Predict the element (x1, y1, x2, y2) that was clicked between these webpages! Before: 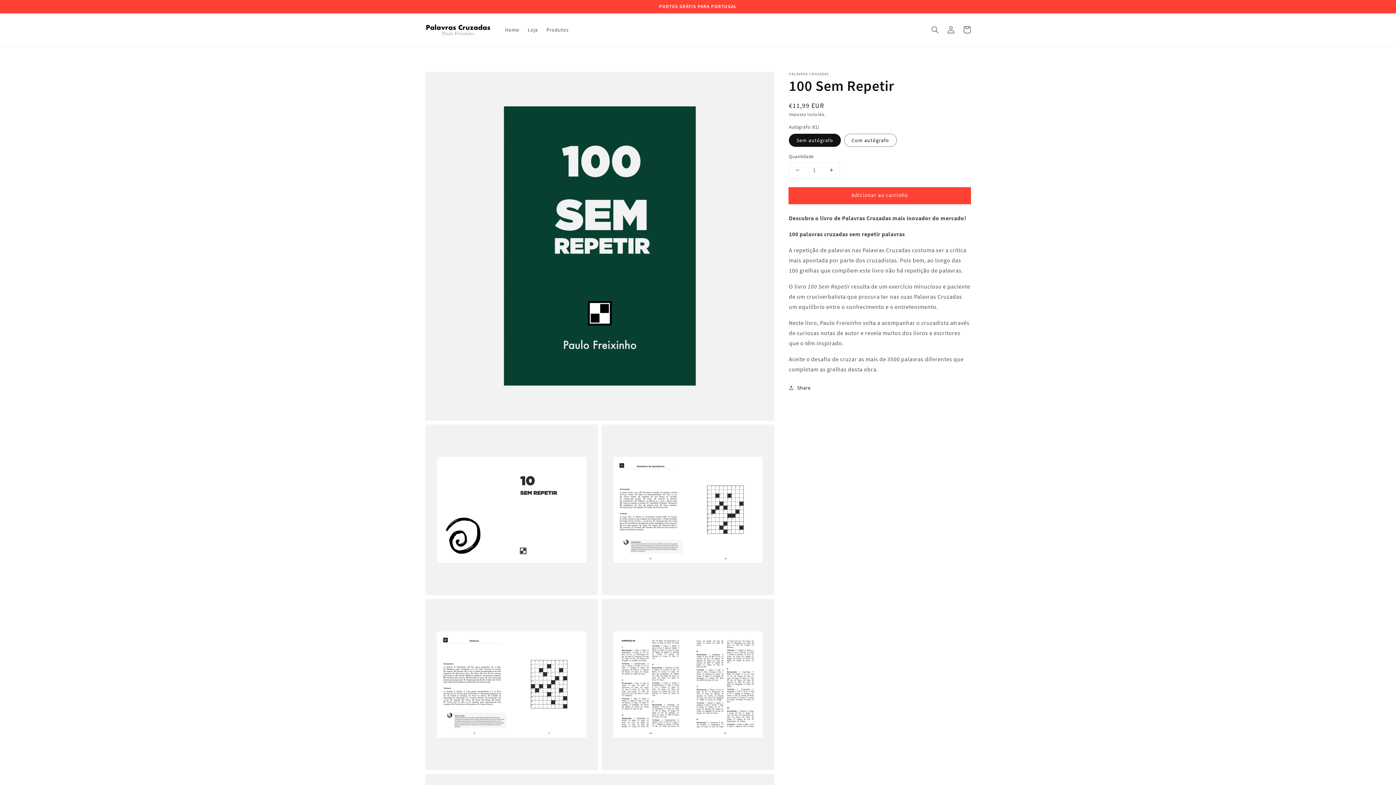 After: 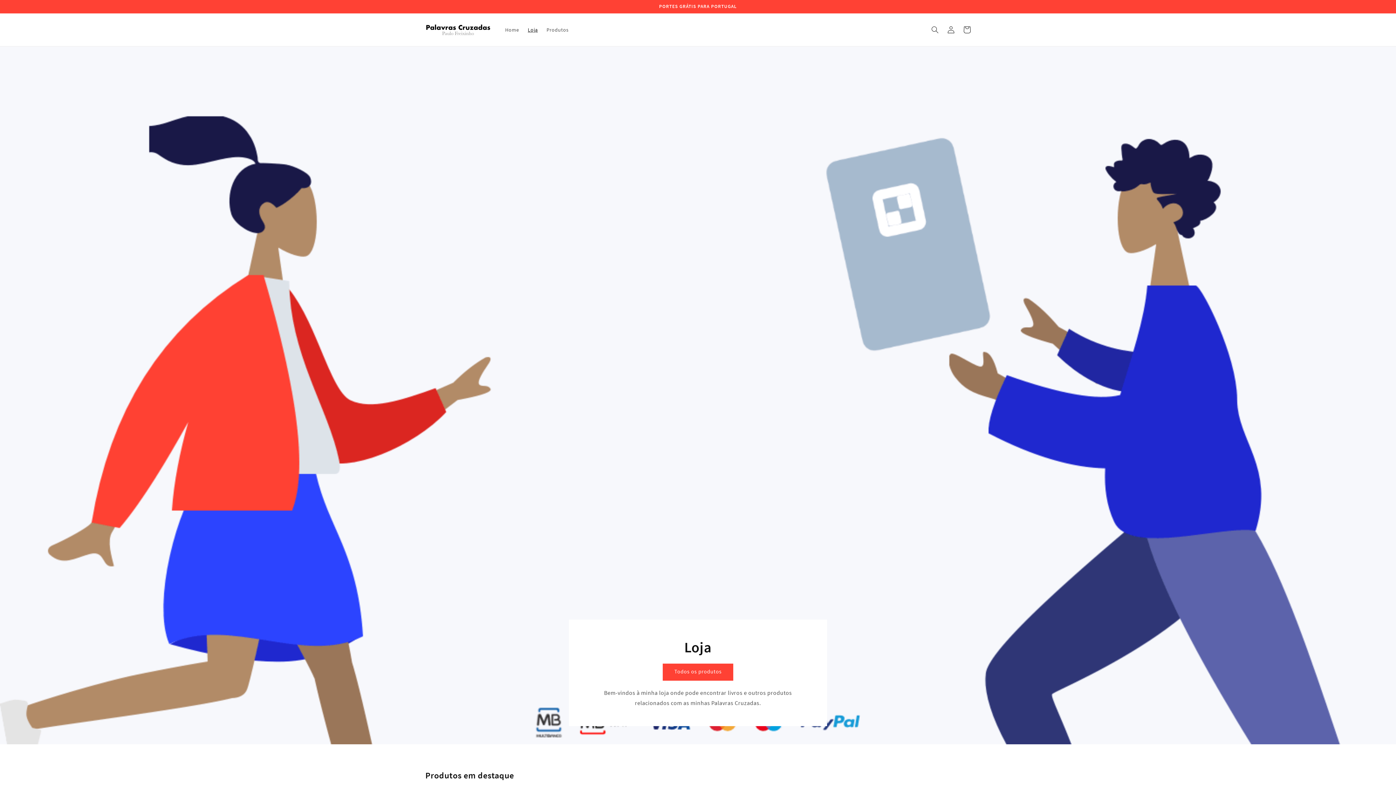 Action: bbox: (422, 20, 493, 38)